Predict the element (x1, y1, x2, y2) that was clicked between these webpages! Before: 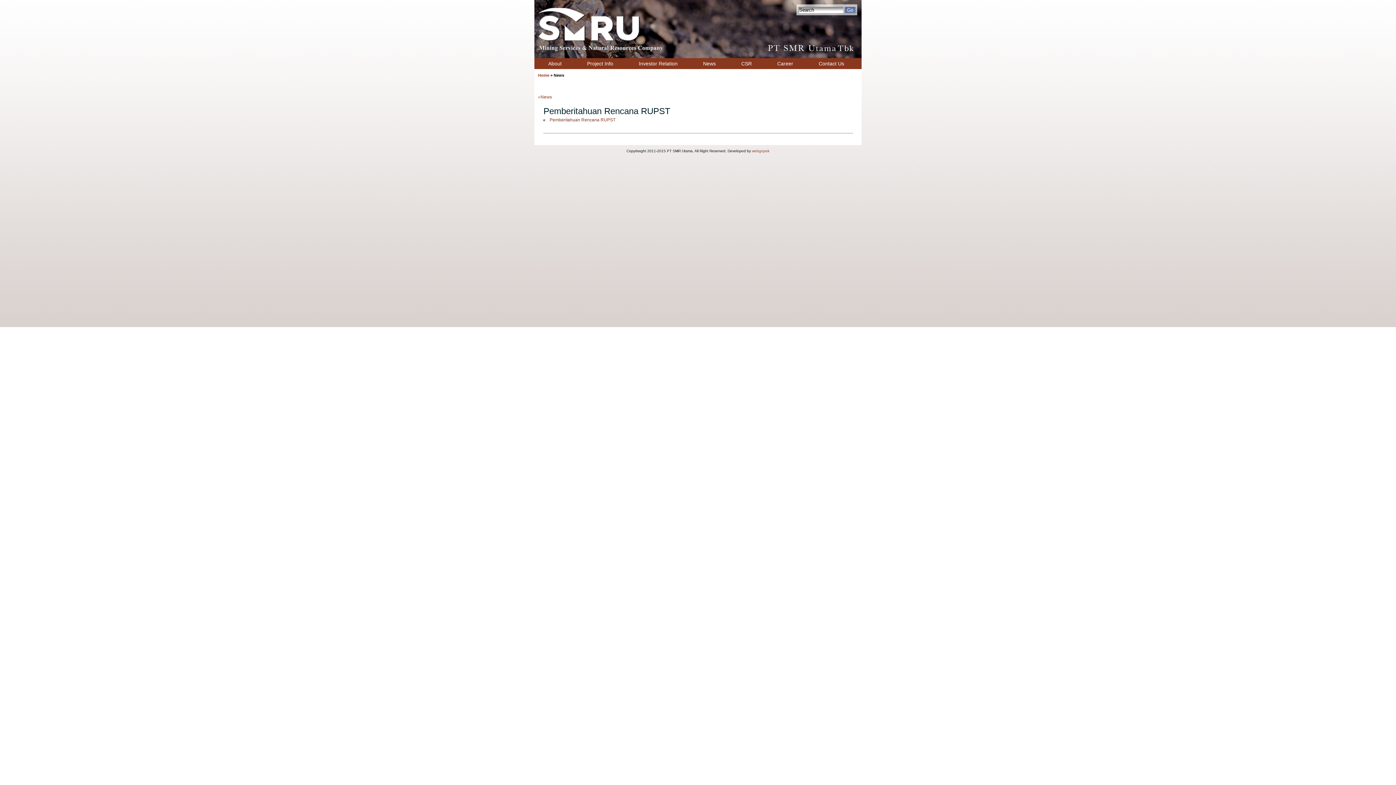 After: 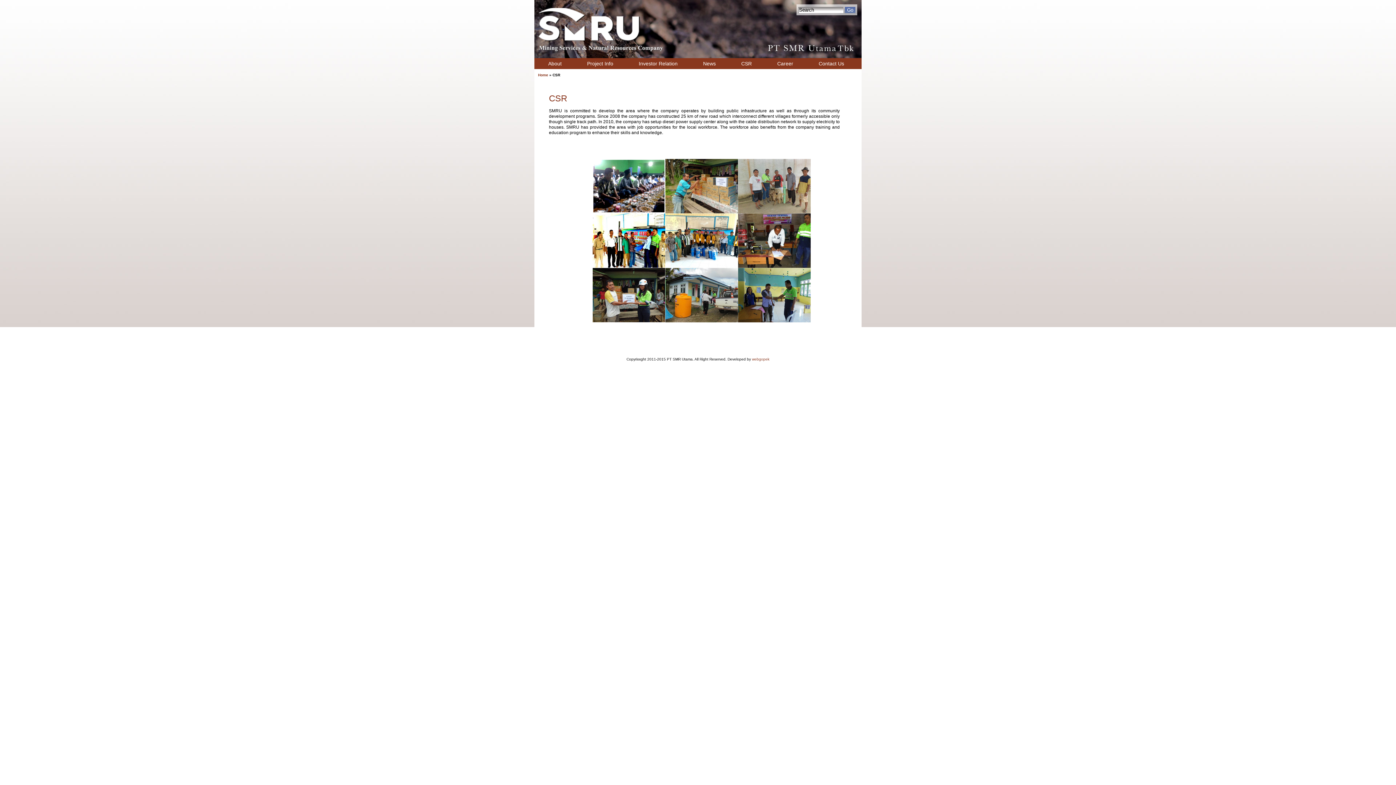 Action: label: CSR bbox: (728, 59, 764, 68)